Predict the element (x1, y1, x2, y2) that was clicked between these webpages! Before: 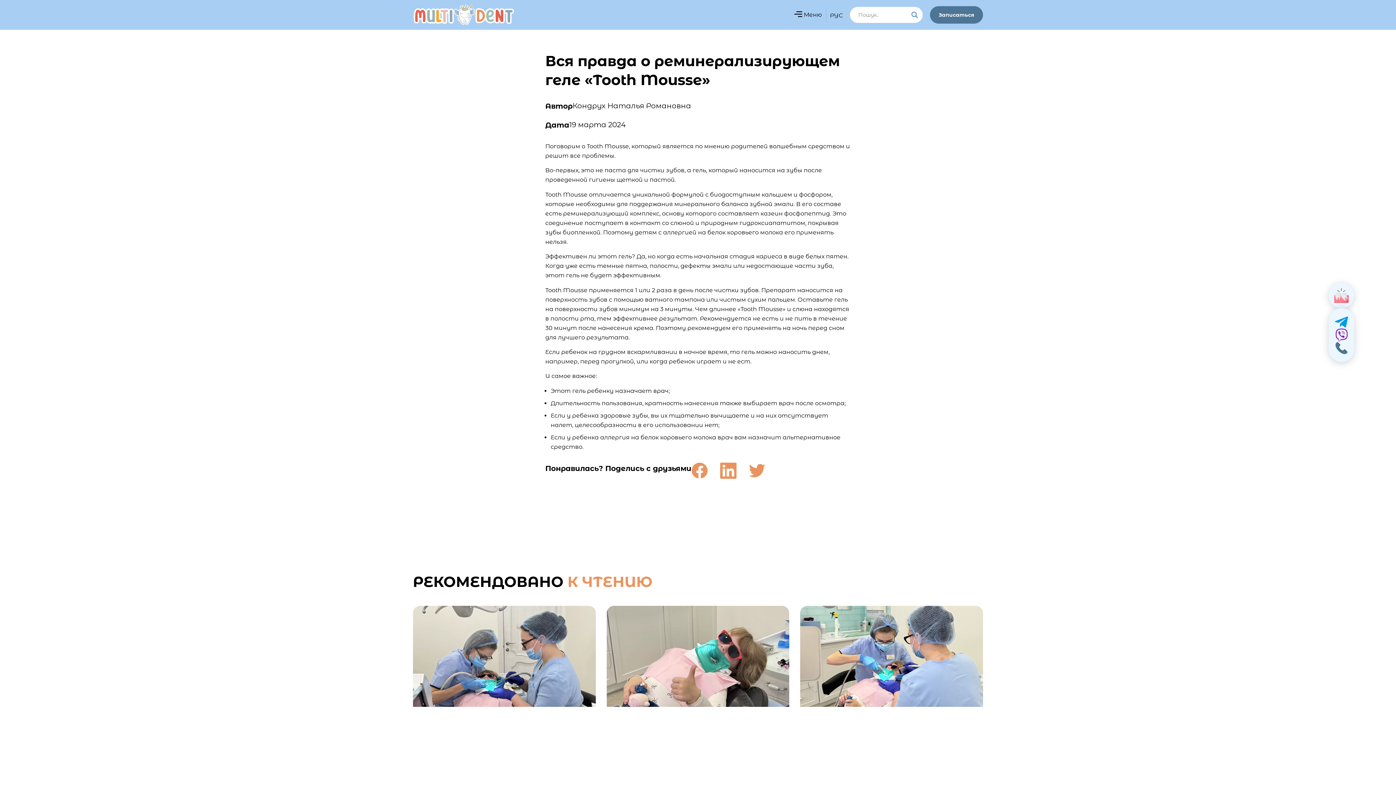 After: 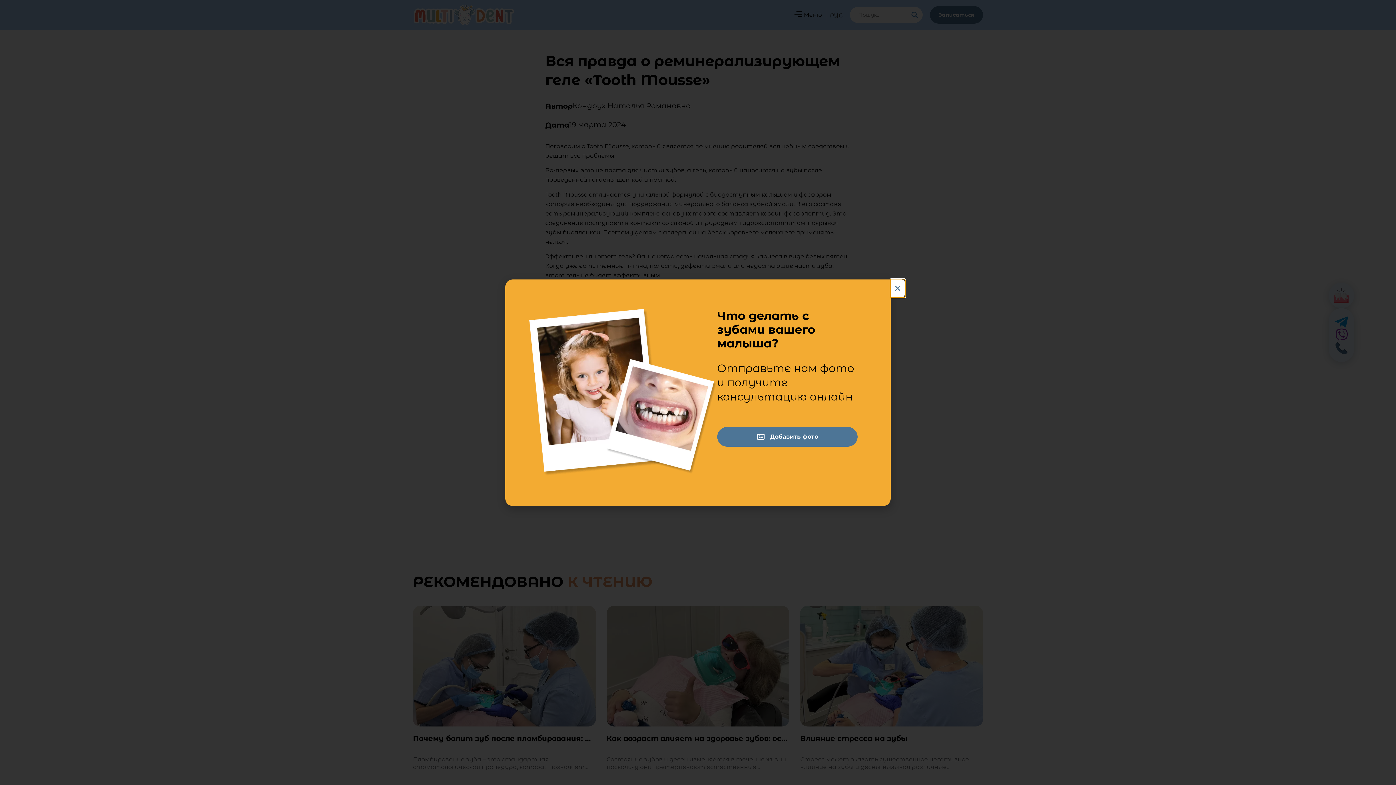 Action: bbox: (1335, 328, 1348, 341)